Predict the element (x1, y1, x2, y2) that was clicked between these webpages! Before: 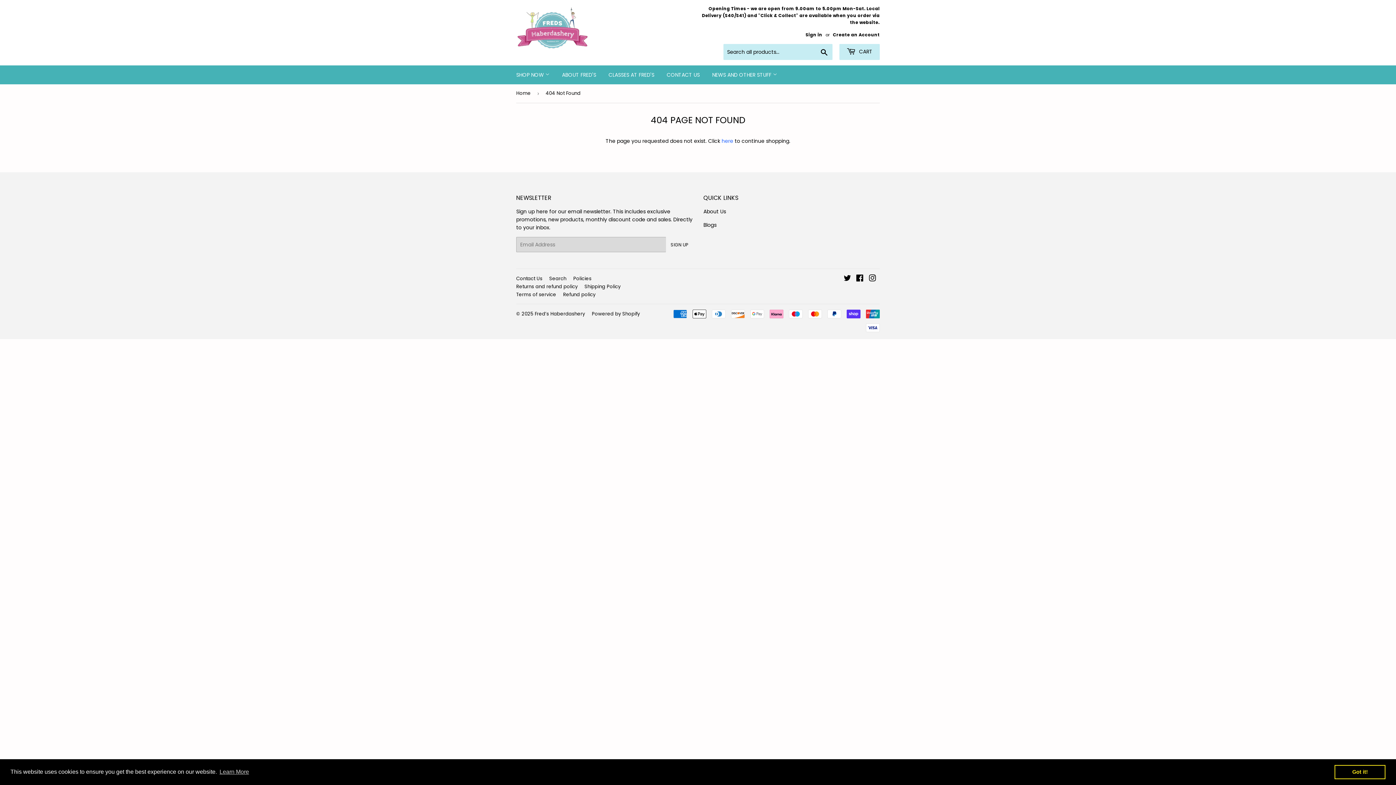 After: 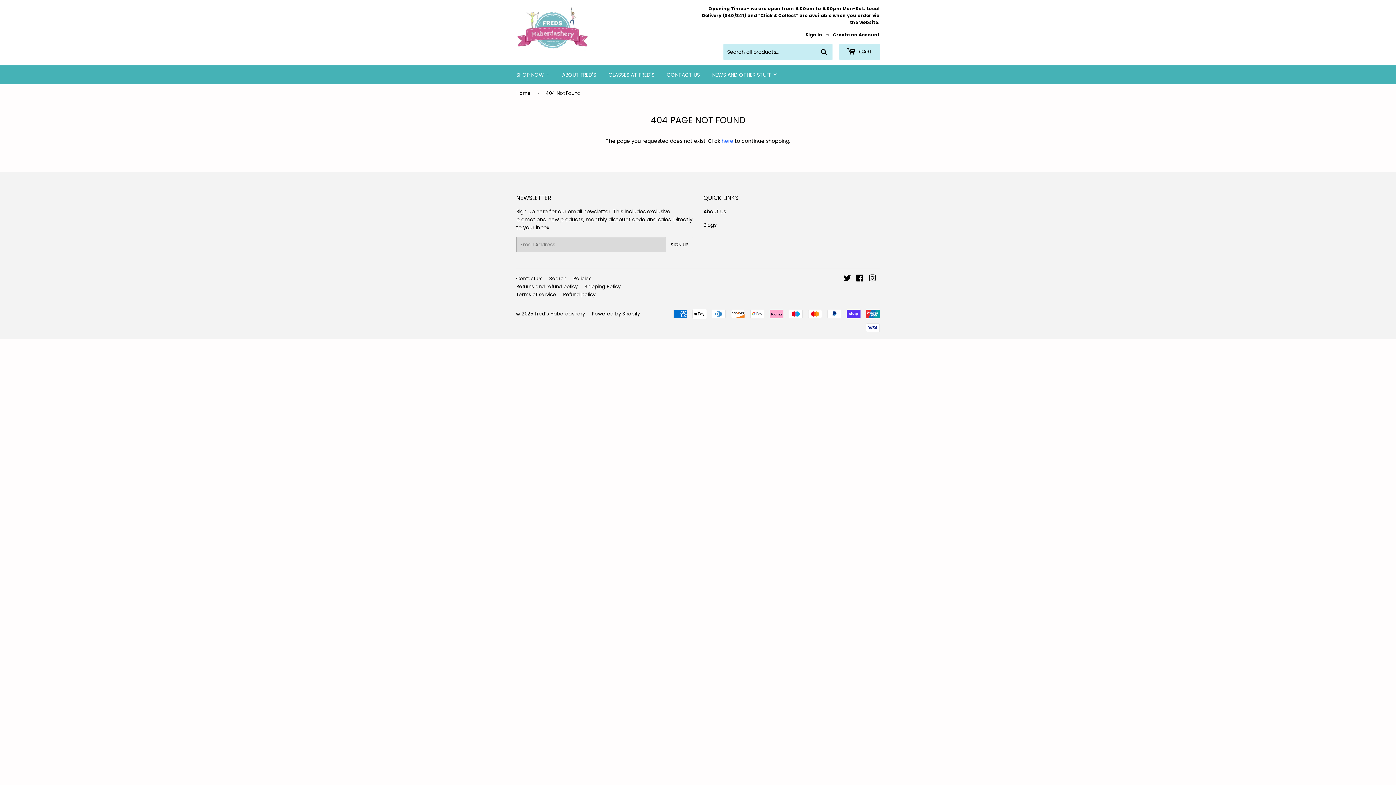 Action: bbox: (1334, 765, 1385, 779) label: dismiss cookie message